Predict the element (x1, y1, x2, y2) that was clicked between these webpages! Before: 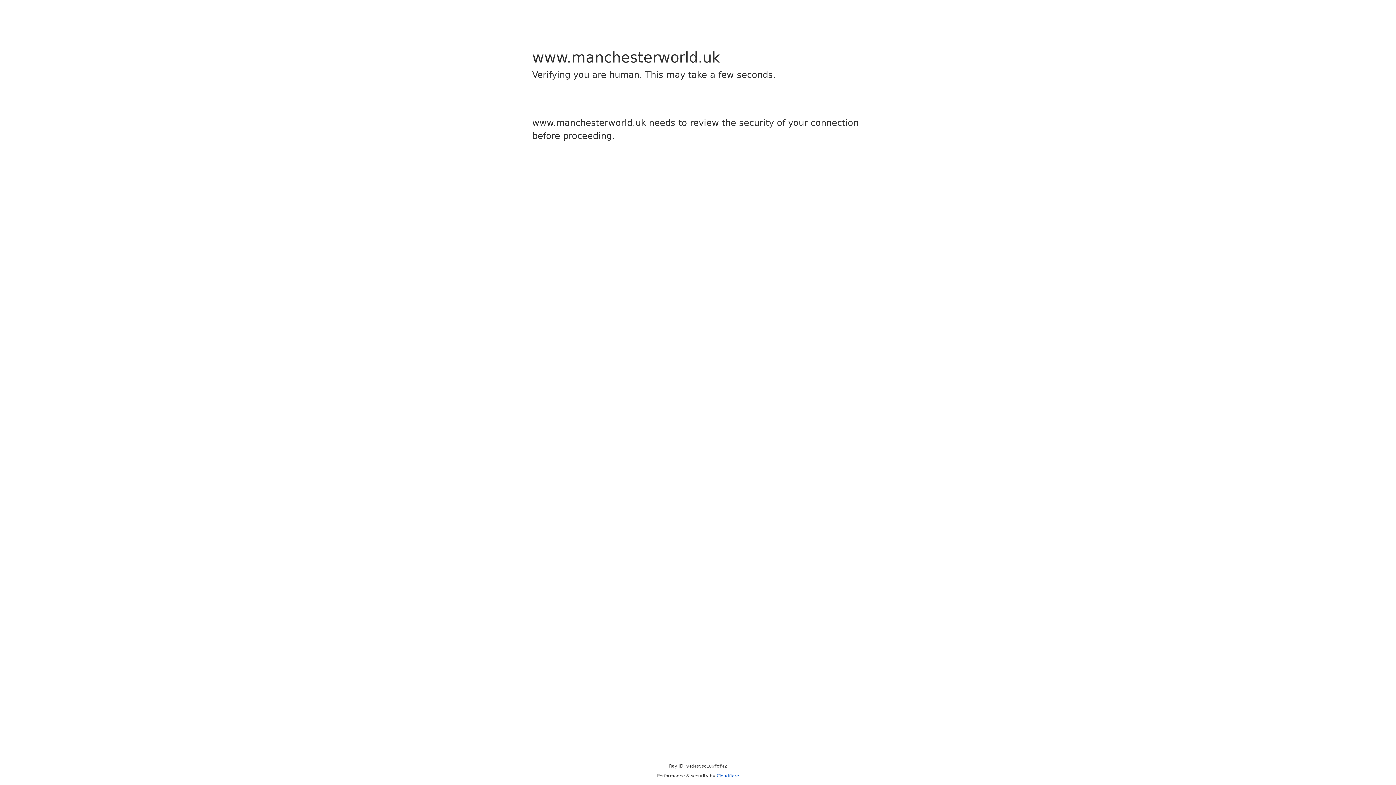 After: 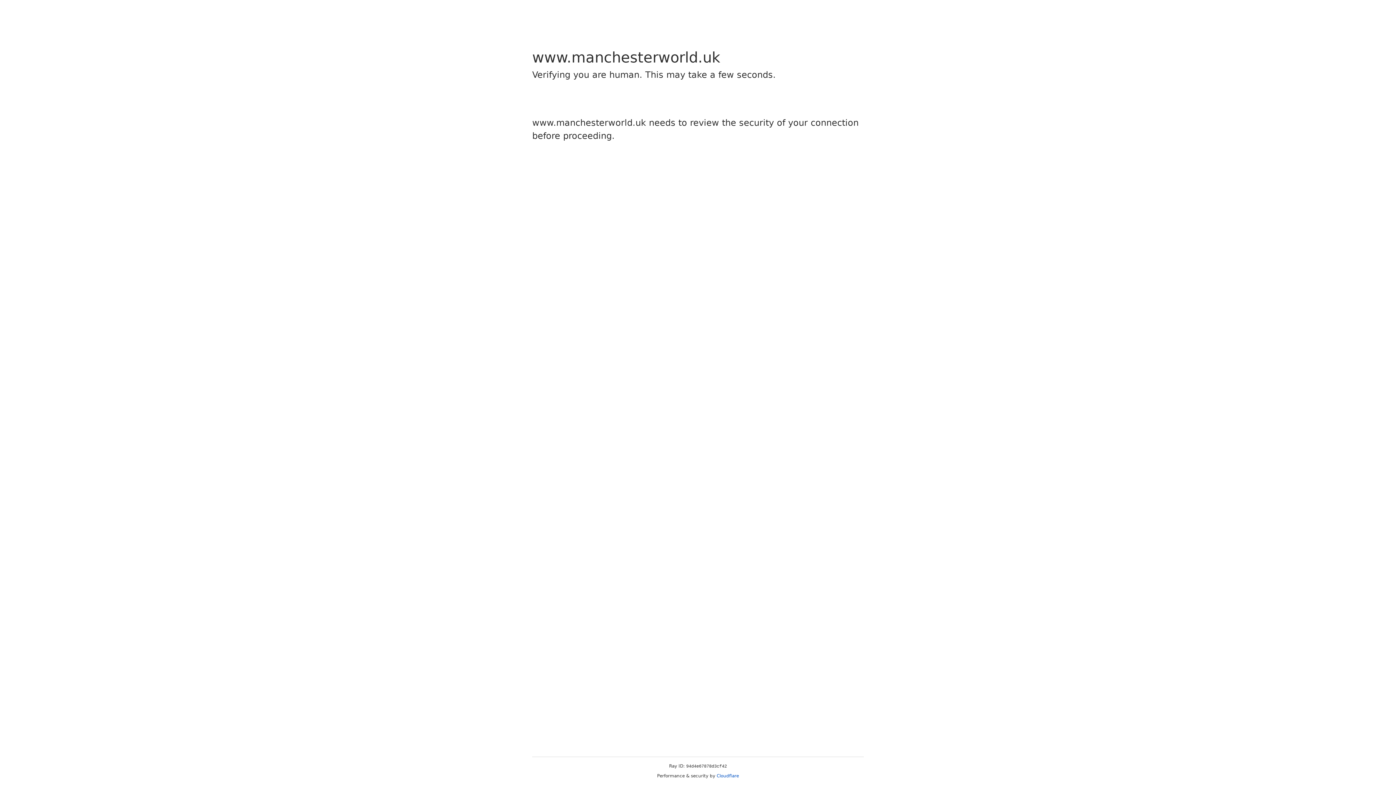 Action: label: Cloudflare bbox: (716, 773, 739, 778)